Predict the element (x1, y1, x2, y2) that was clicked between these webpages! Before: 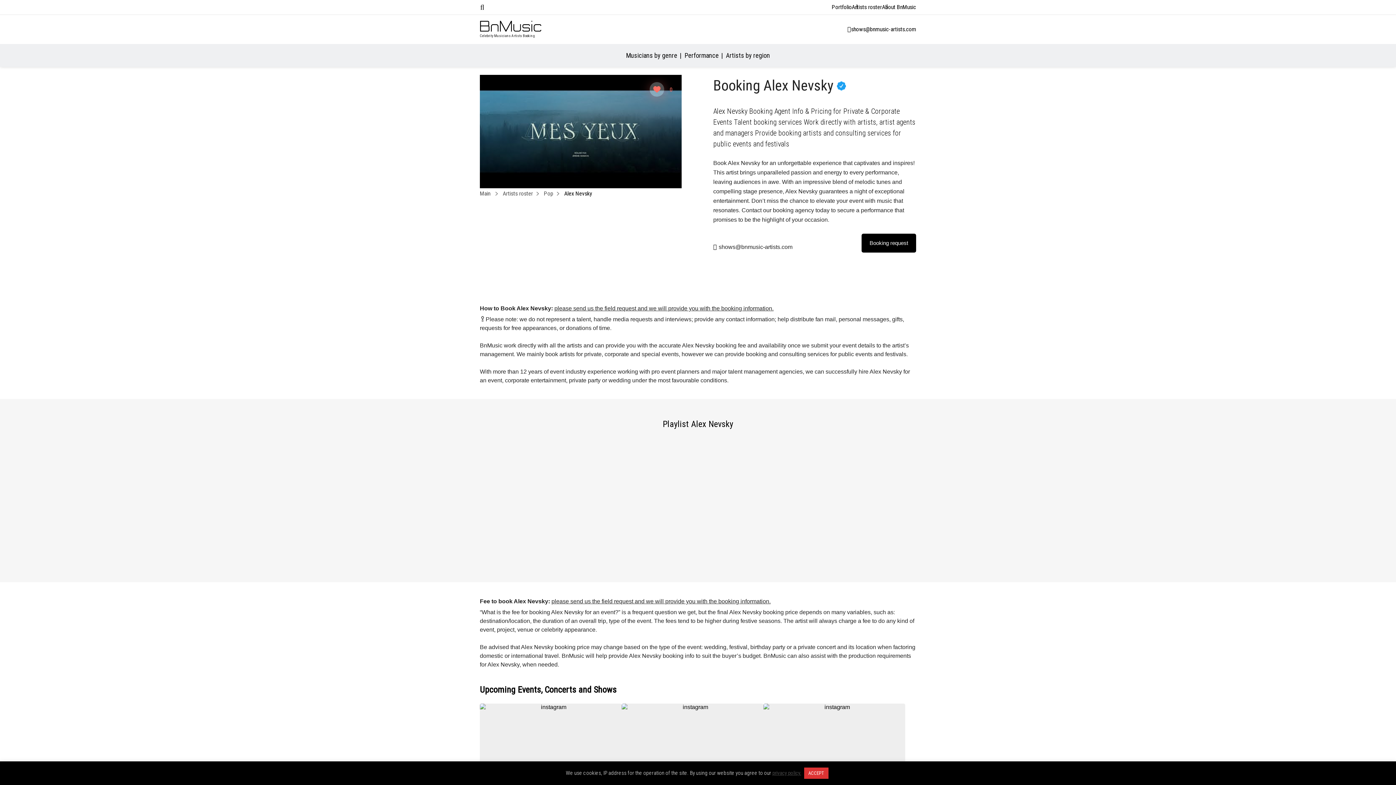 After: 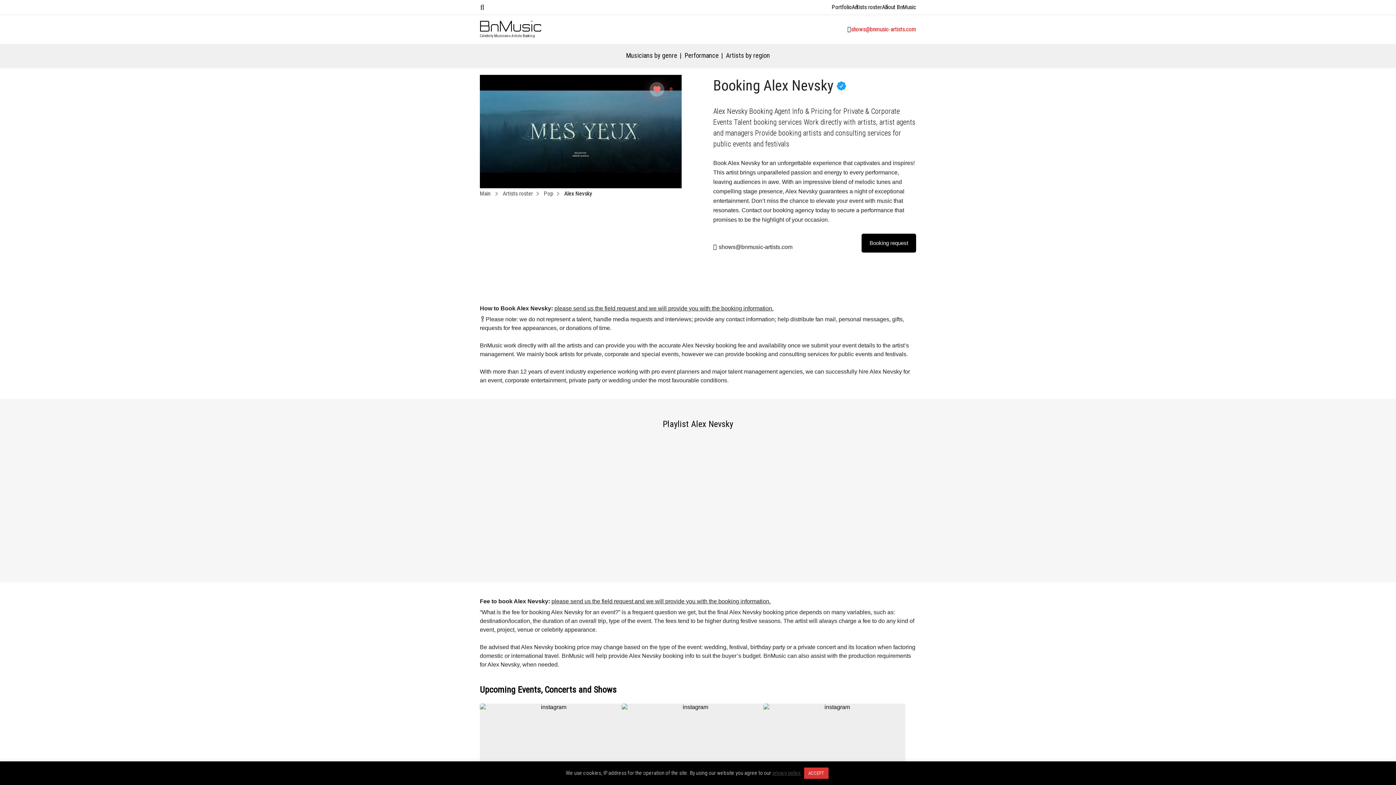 Action: bbox: (851, 25, 916, 33) label: shows@bnmusic-artists.com